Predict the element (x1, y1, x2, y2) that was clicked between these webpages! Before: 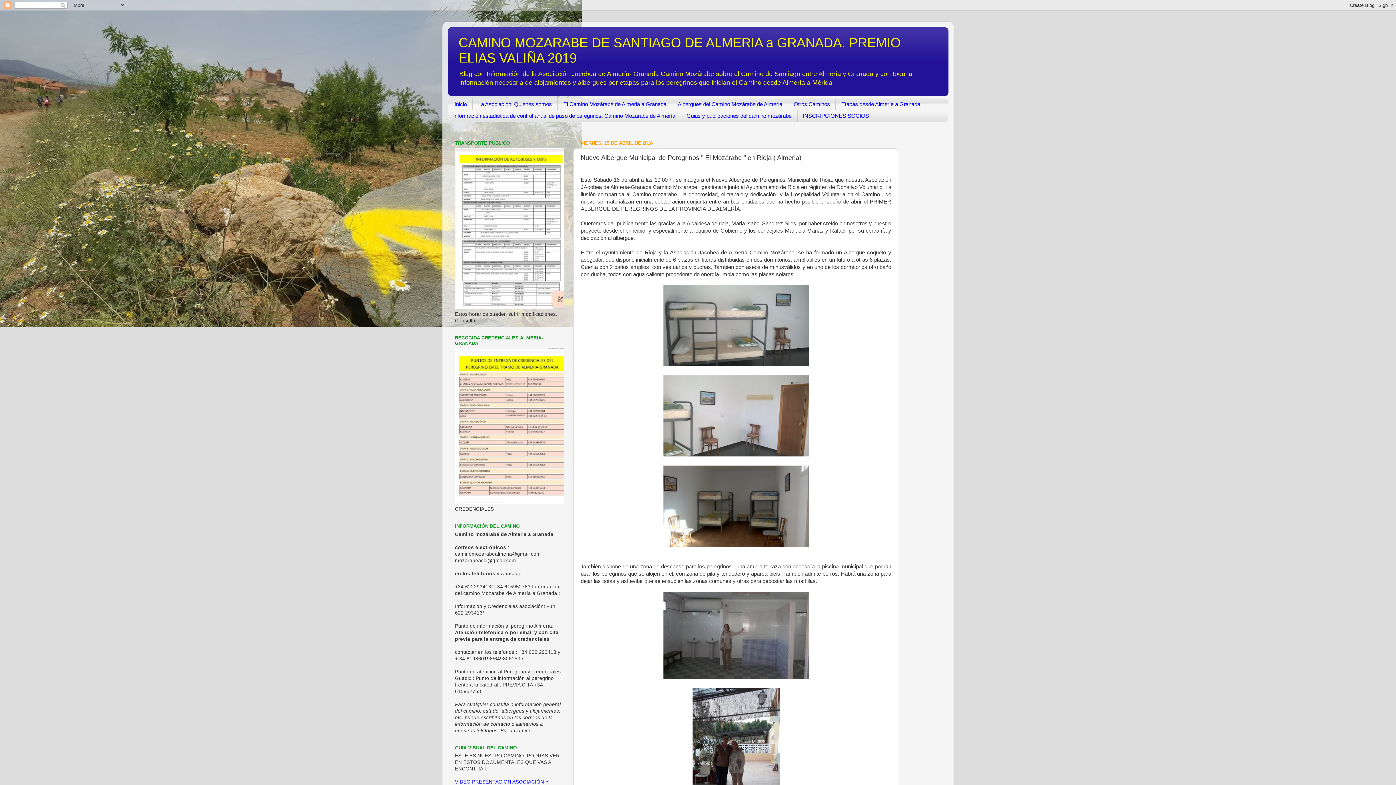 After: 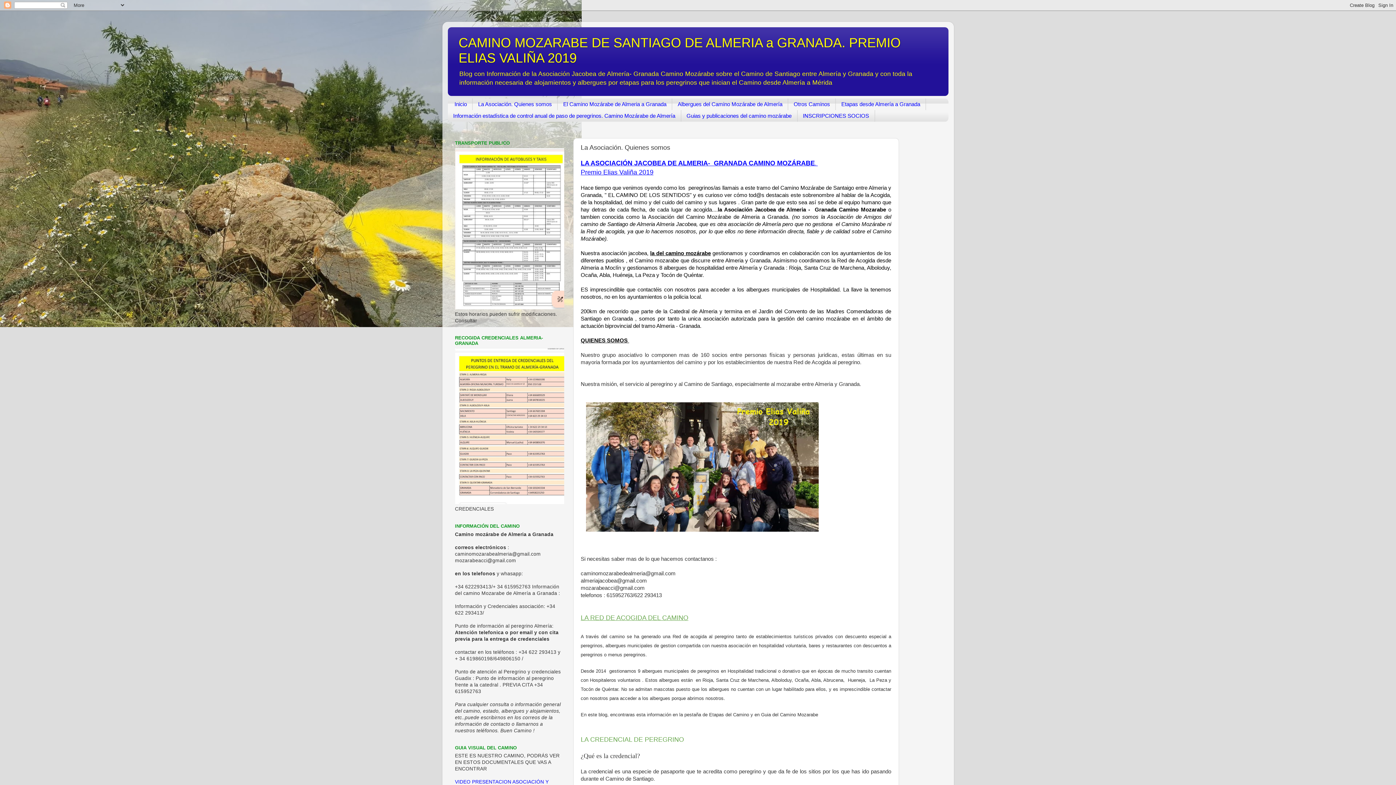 Action: label: La Asociación. Quienes somos bbox: (472, 98, 557, 110)